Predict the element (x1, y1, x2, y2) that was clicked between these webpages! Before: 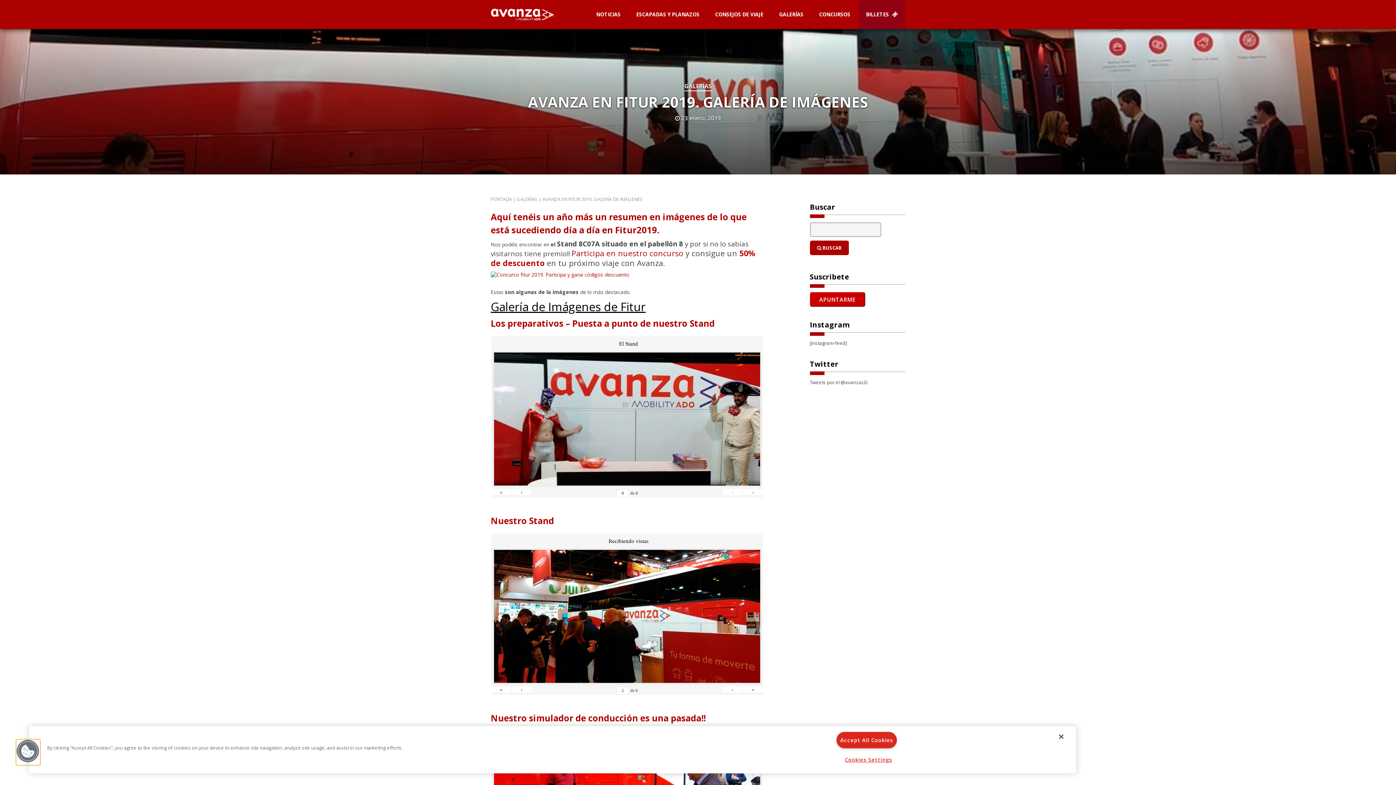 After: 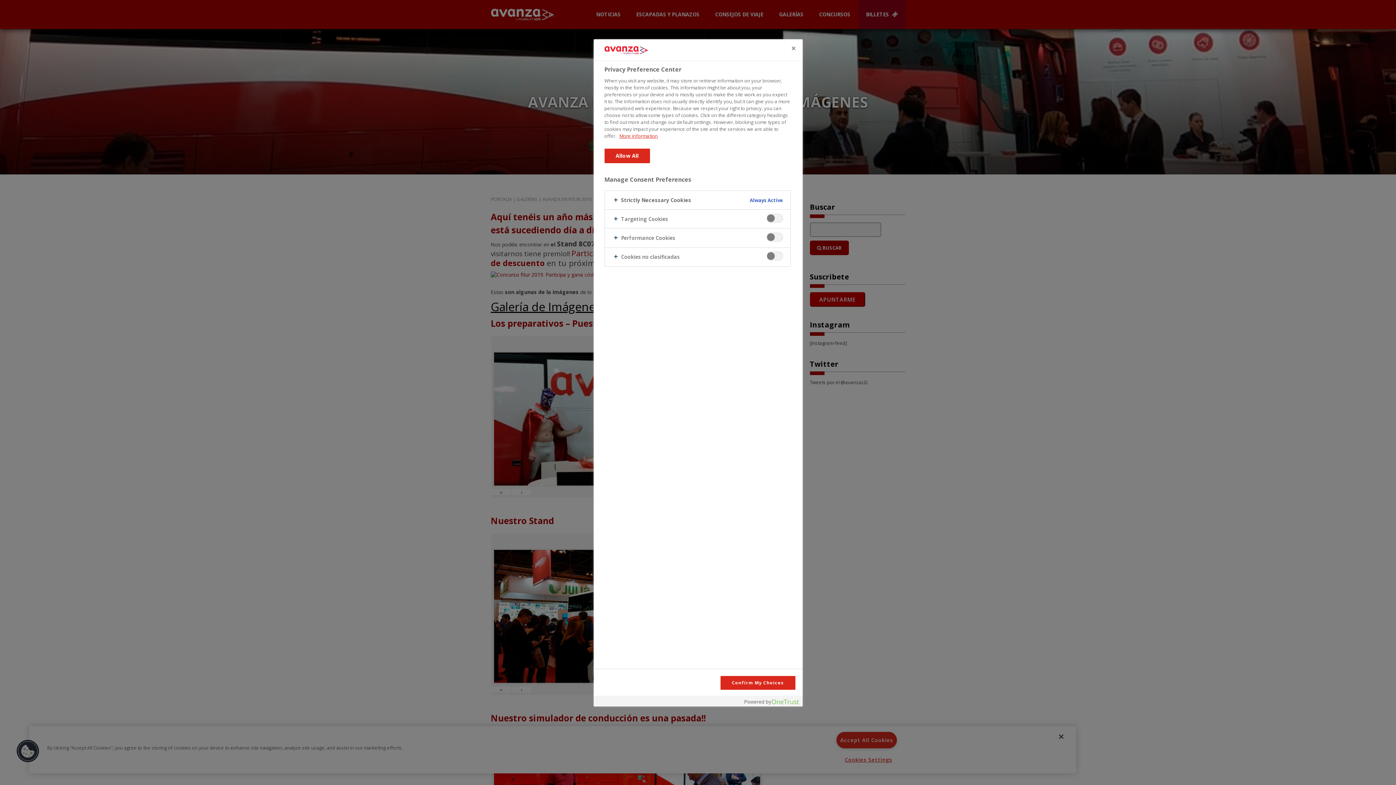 Action: label: Cookies Settings bbox: (837, 752, 896, 768)